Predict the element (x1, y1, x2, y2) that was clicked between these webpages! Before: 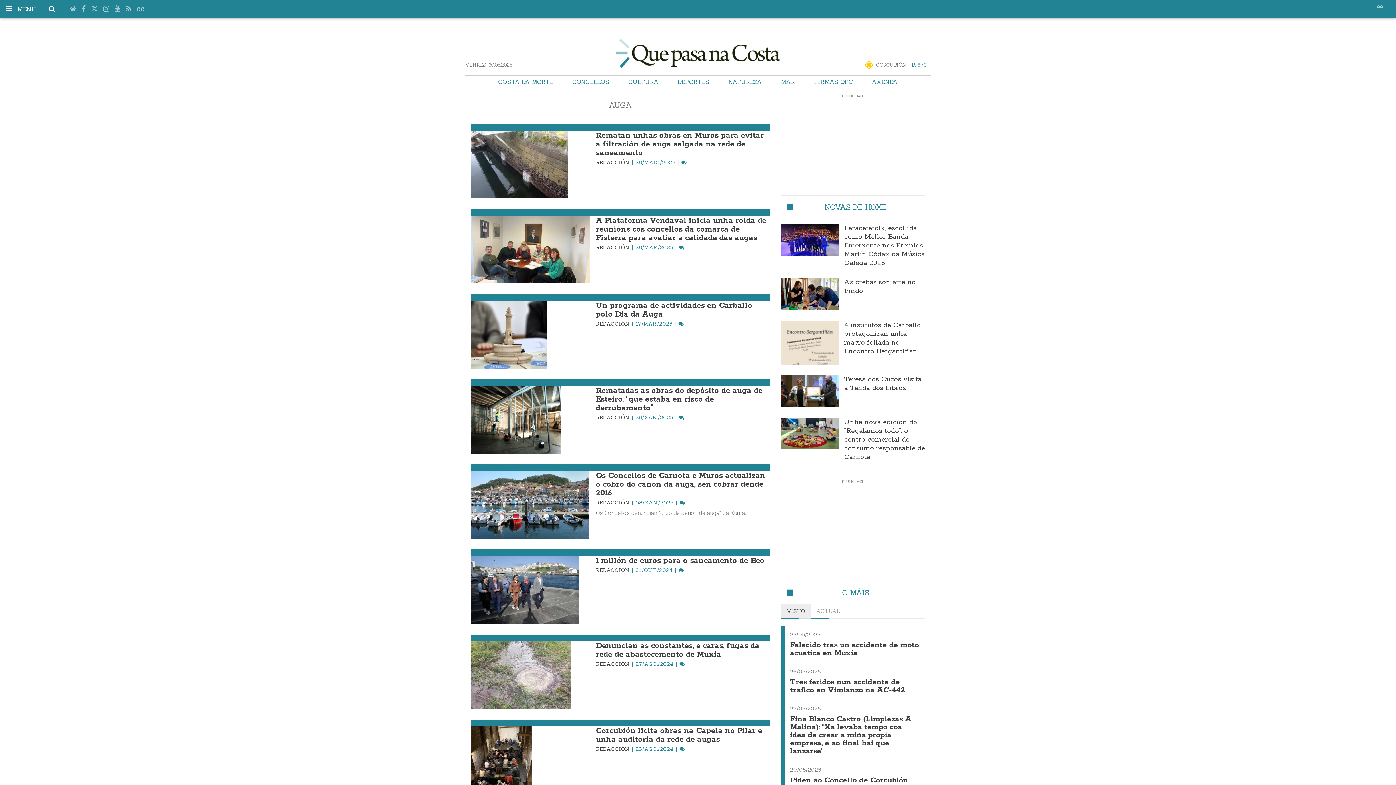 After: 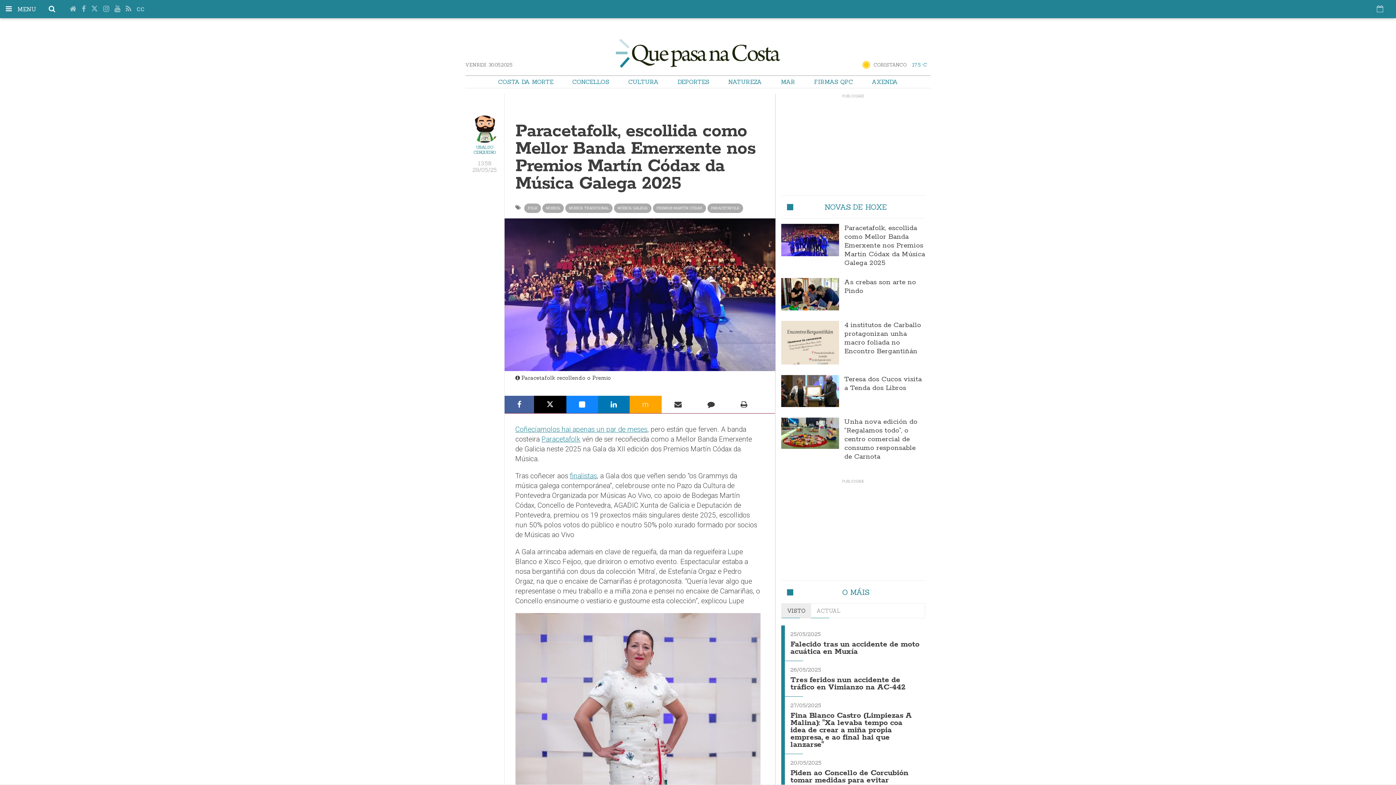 Action: bbox: (781, 224, 838, 256)